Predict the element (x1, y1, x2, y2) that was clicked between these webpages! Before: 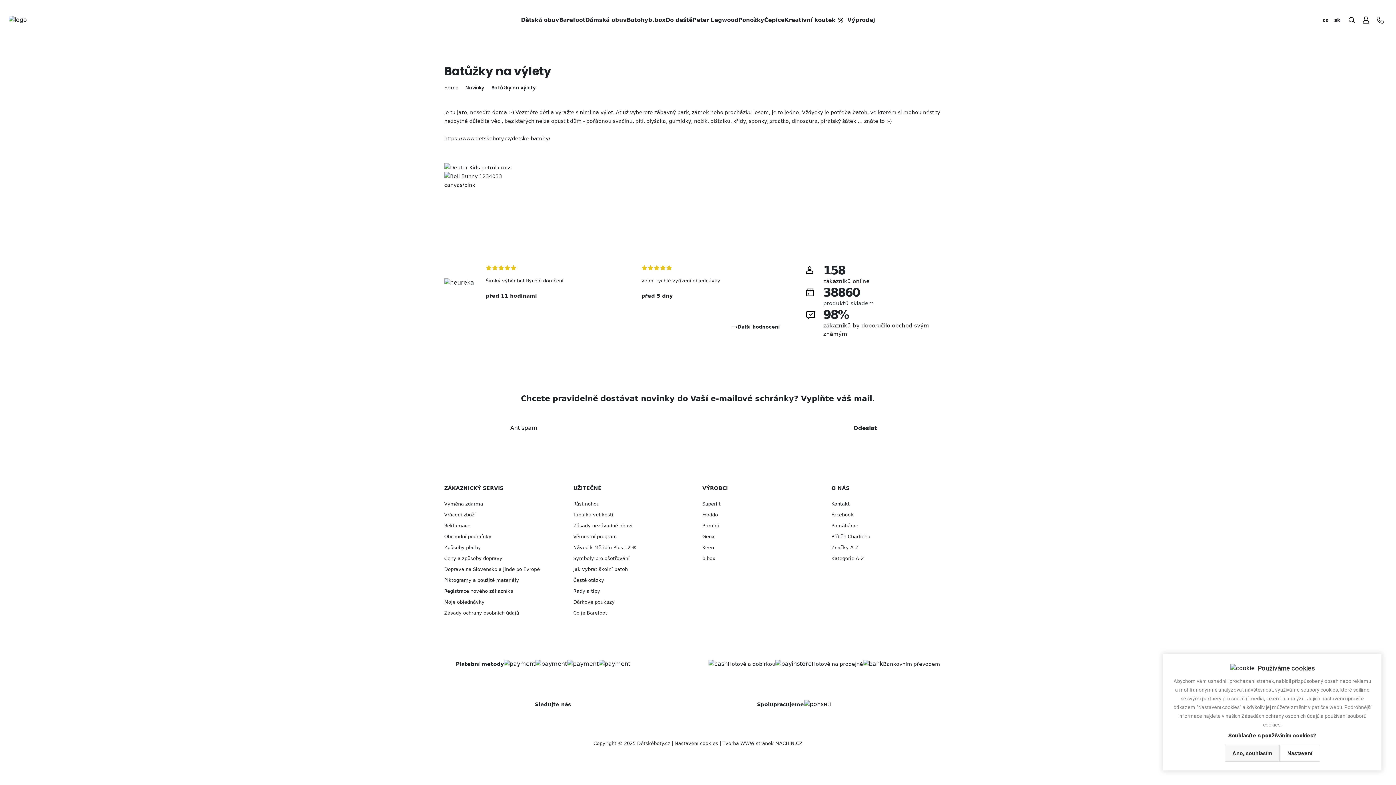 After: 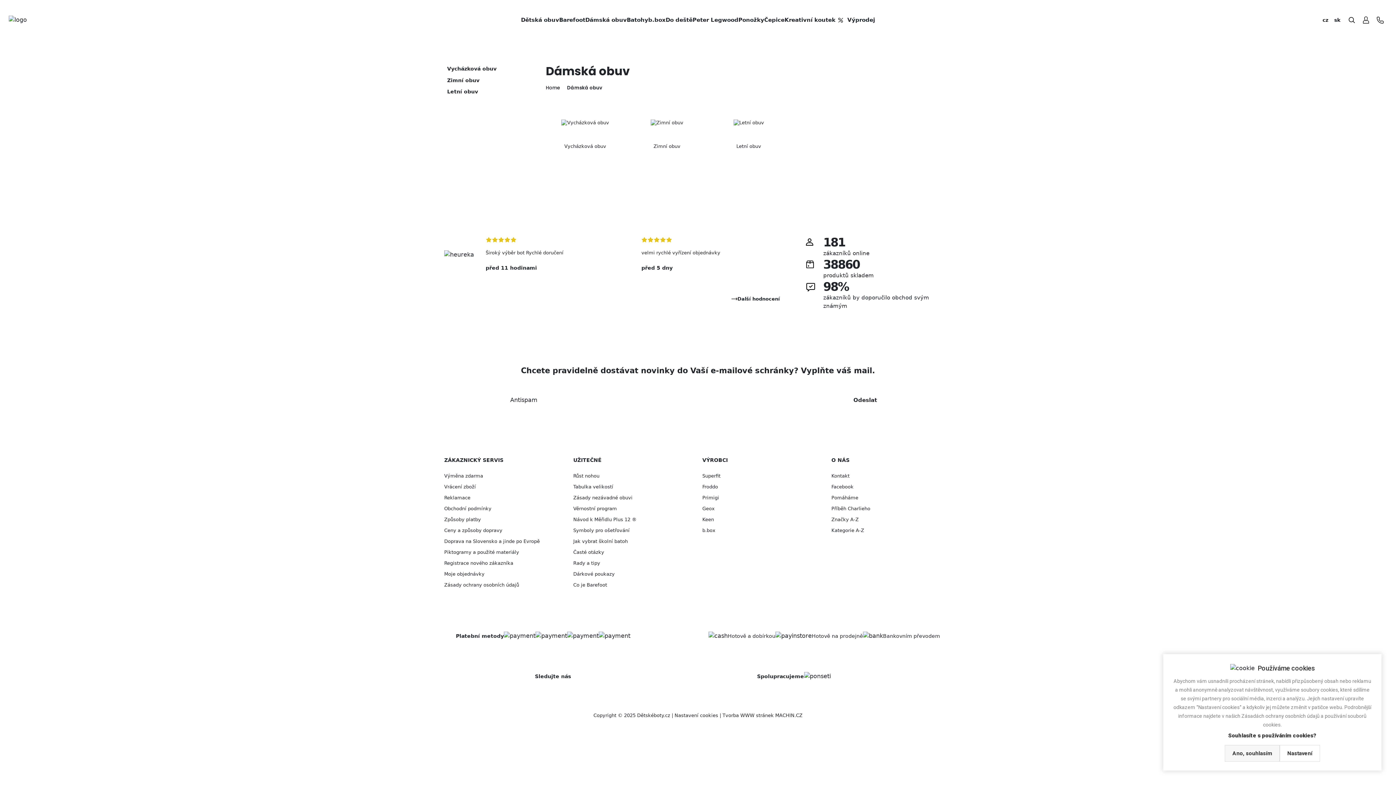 Action: label: Dámská obuv bbox: (585, 0, 626, 40)